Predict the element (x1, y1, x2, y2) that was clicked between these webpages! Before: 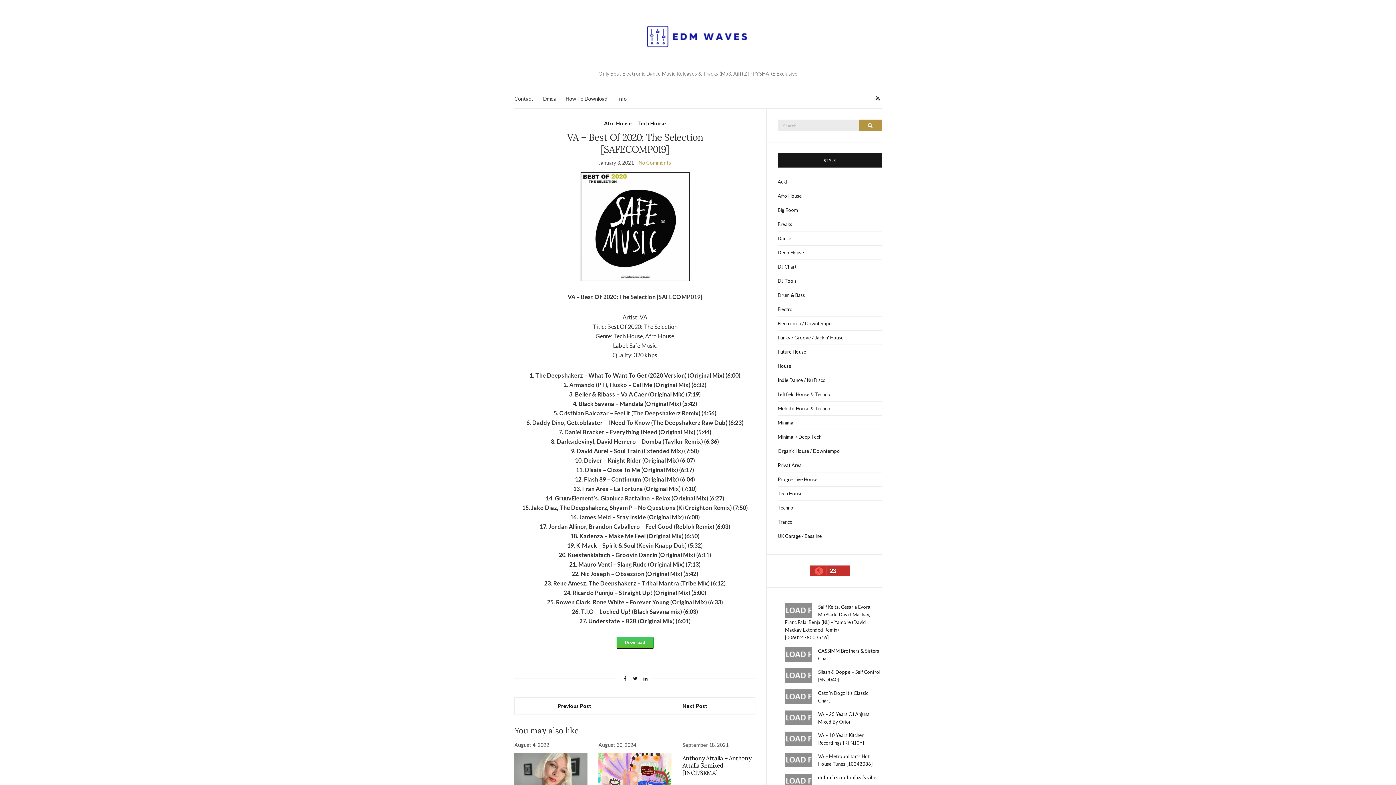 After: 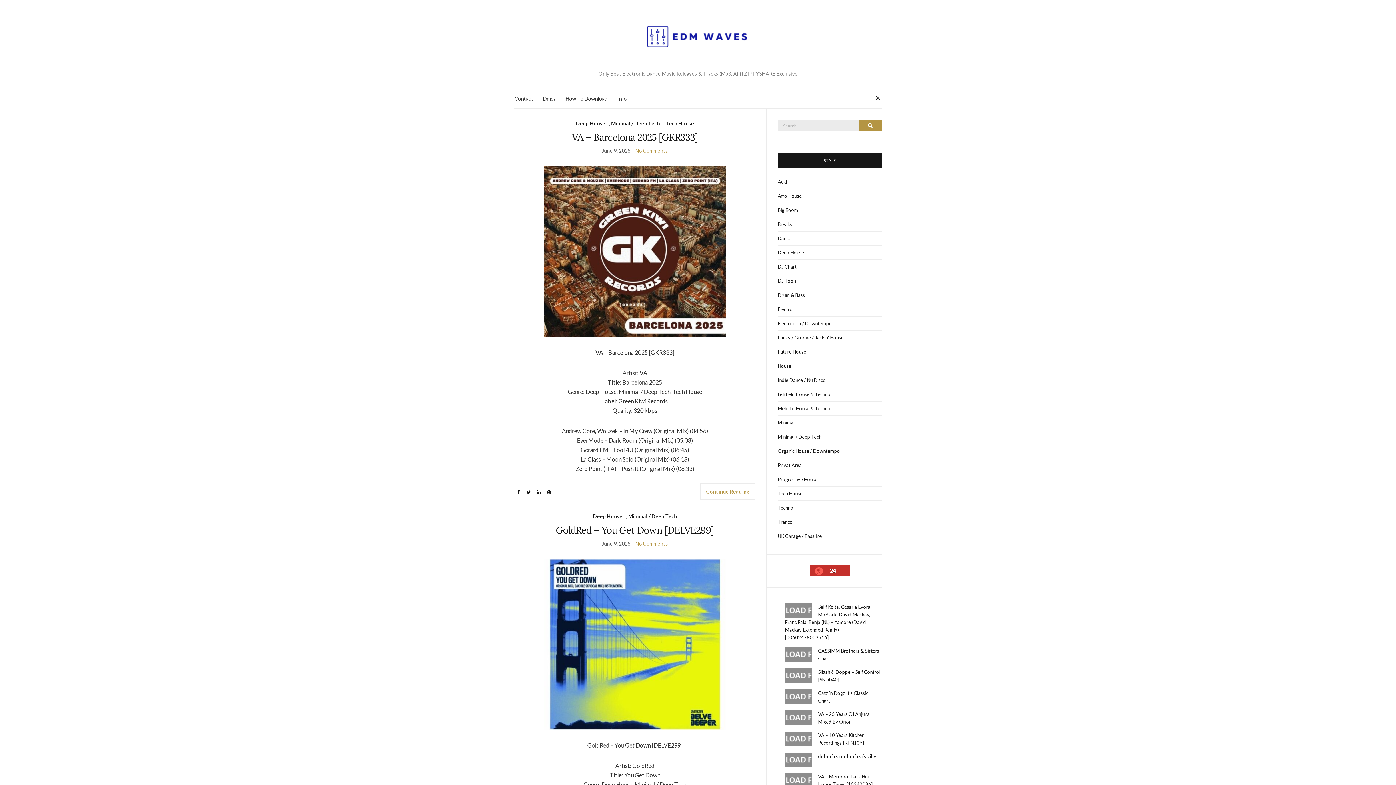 Action: bbox: (777, 245, 881, 260) label: Deep House